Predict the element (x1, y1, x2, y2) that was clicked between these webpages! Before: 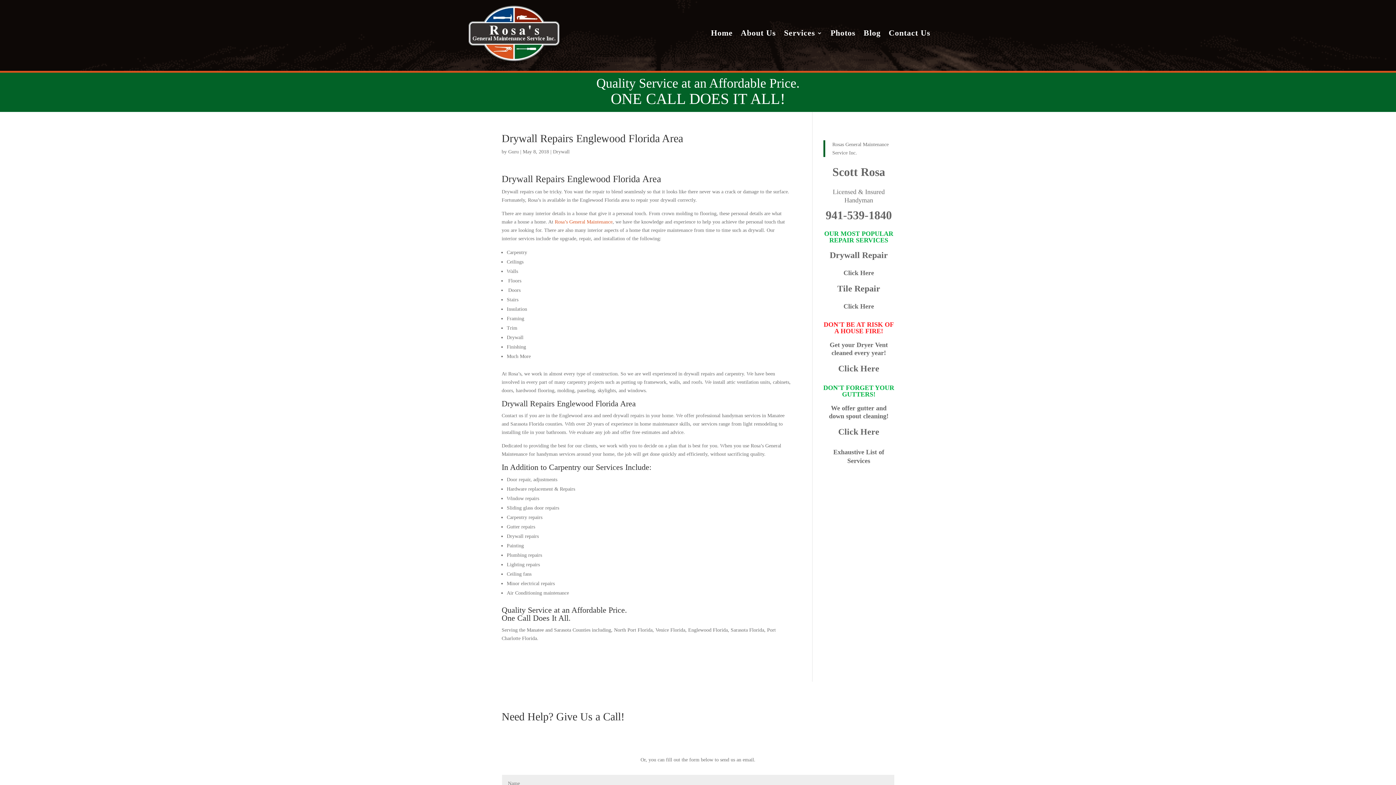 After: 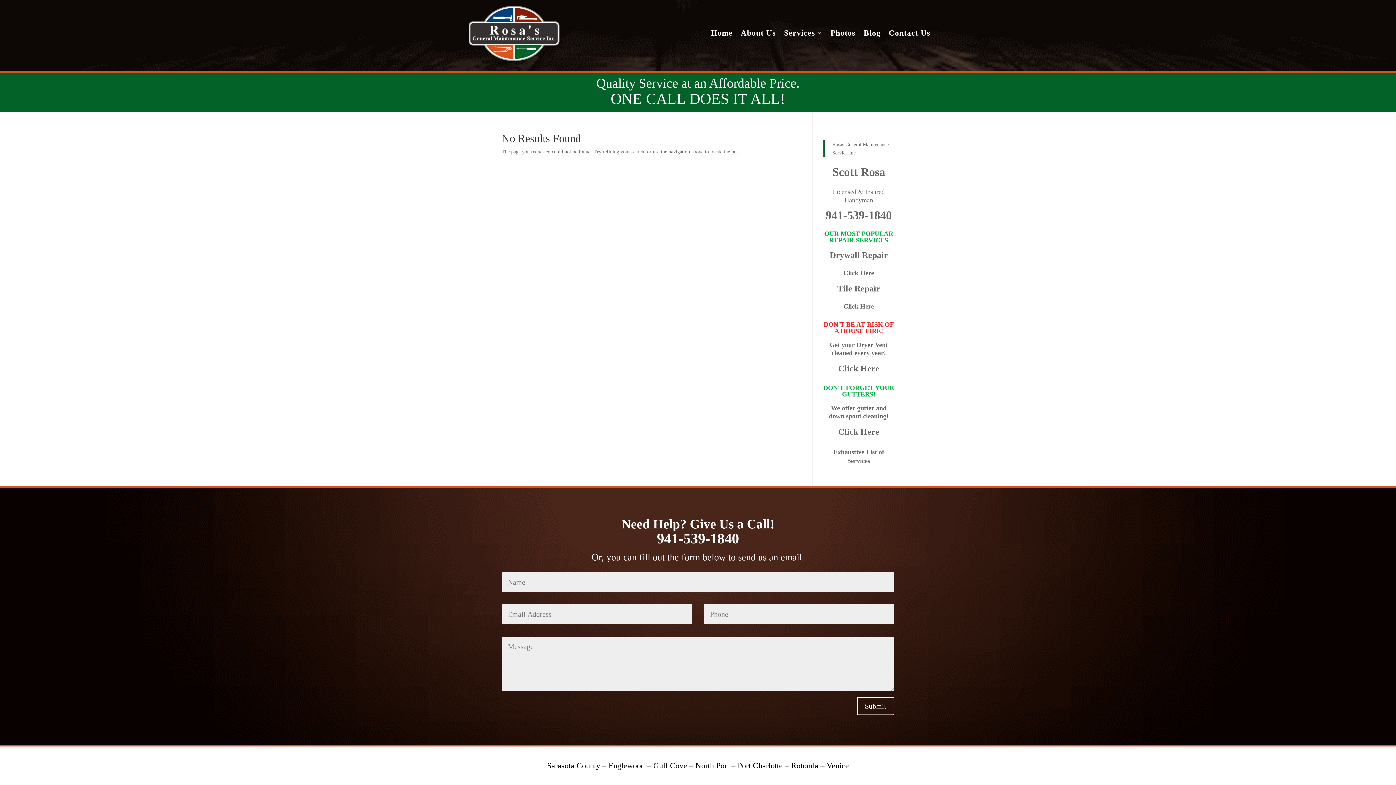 Action: bbox: (843, 302, 874, 310) label: Click Here